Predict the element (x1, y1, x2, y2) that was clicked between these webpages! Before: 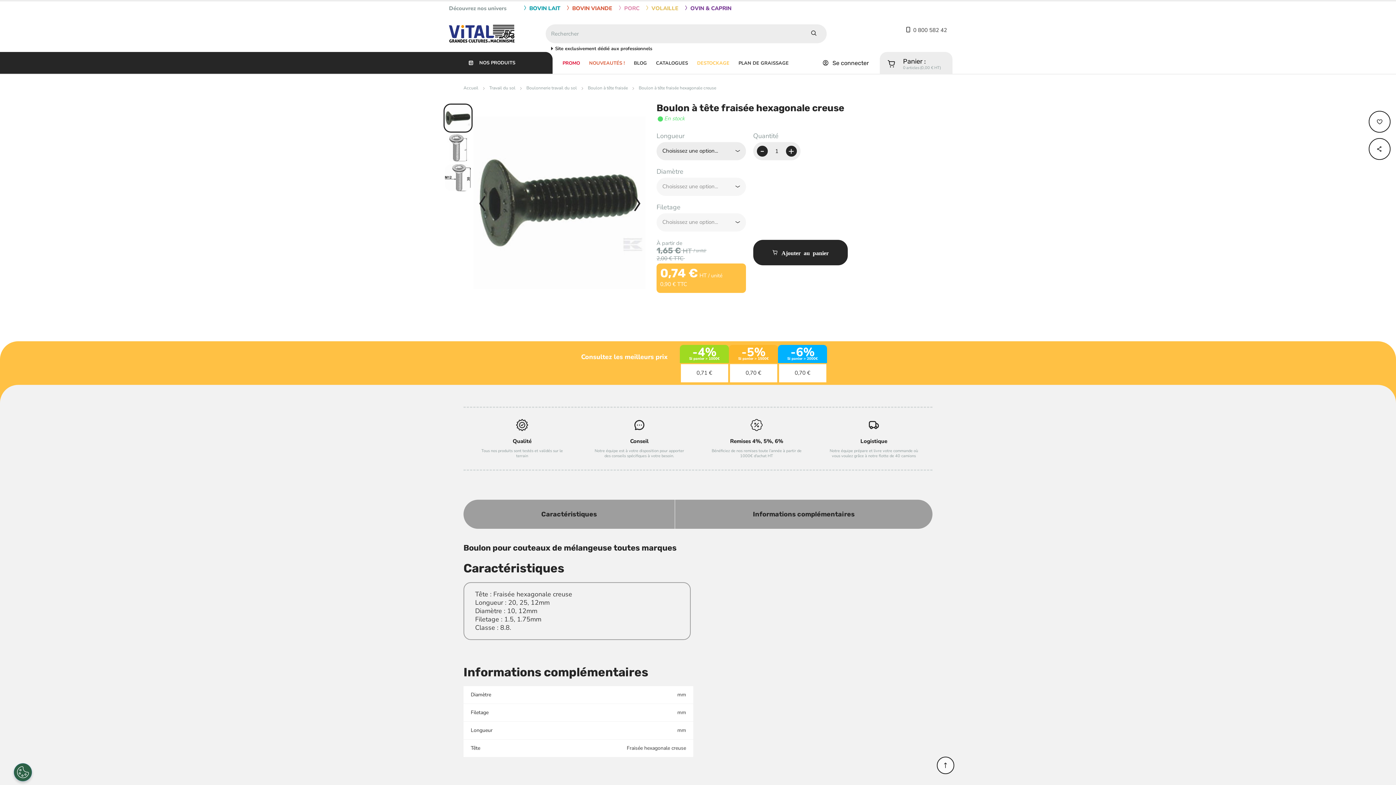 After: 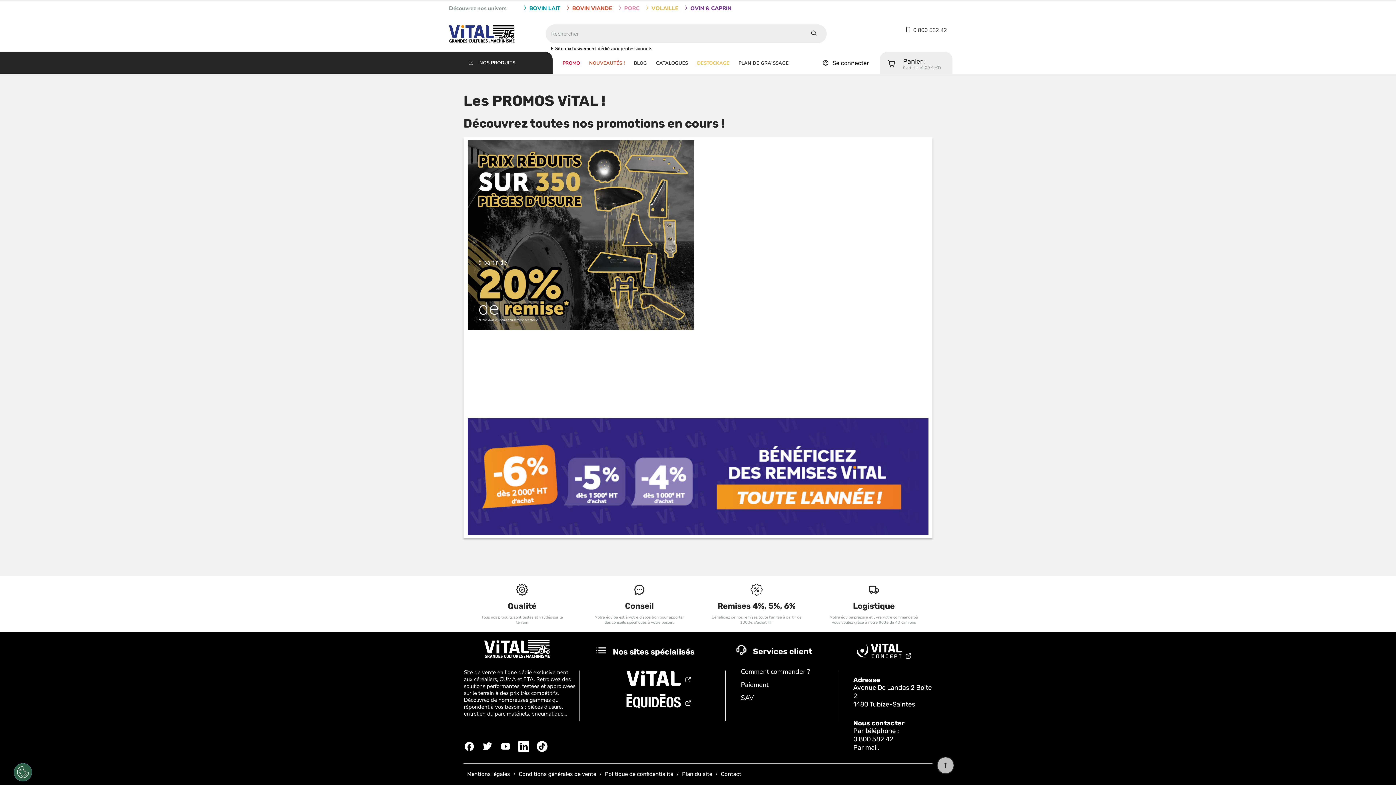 Action: bbox: (559, 57, 583, 68) label: PROMO